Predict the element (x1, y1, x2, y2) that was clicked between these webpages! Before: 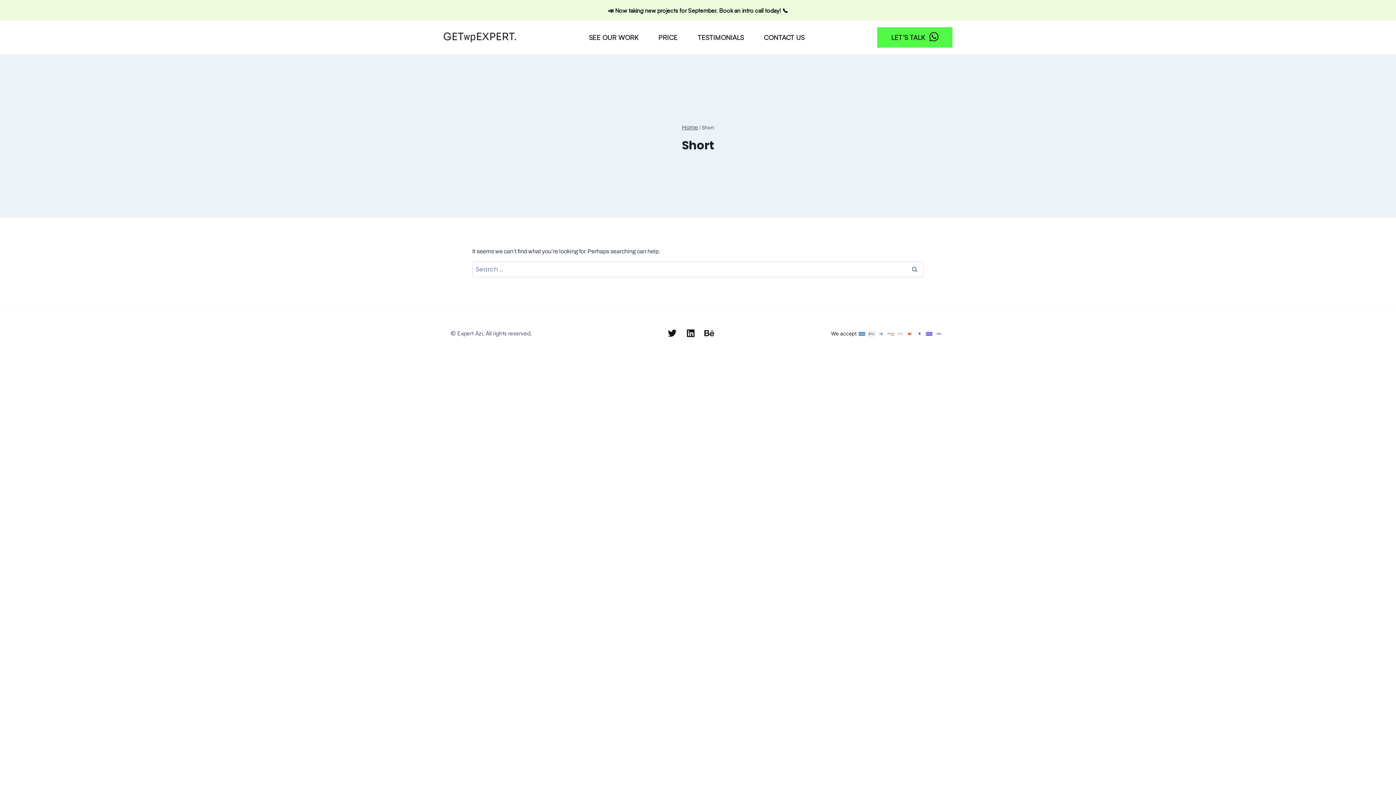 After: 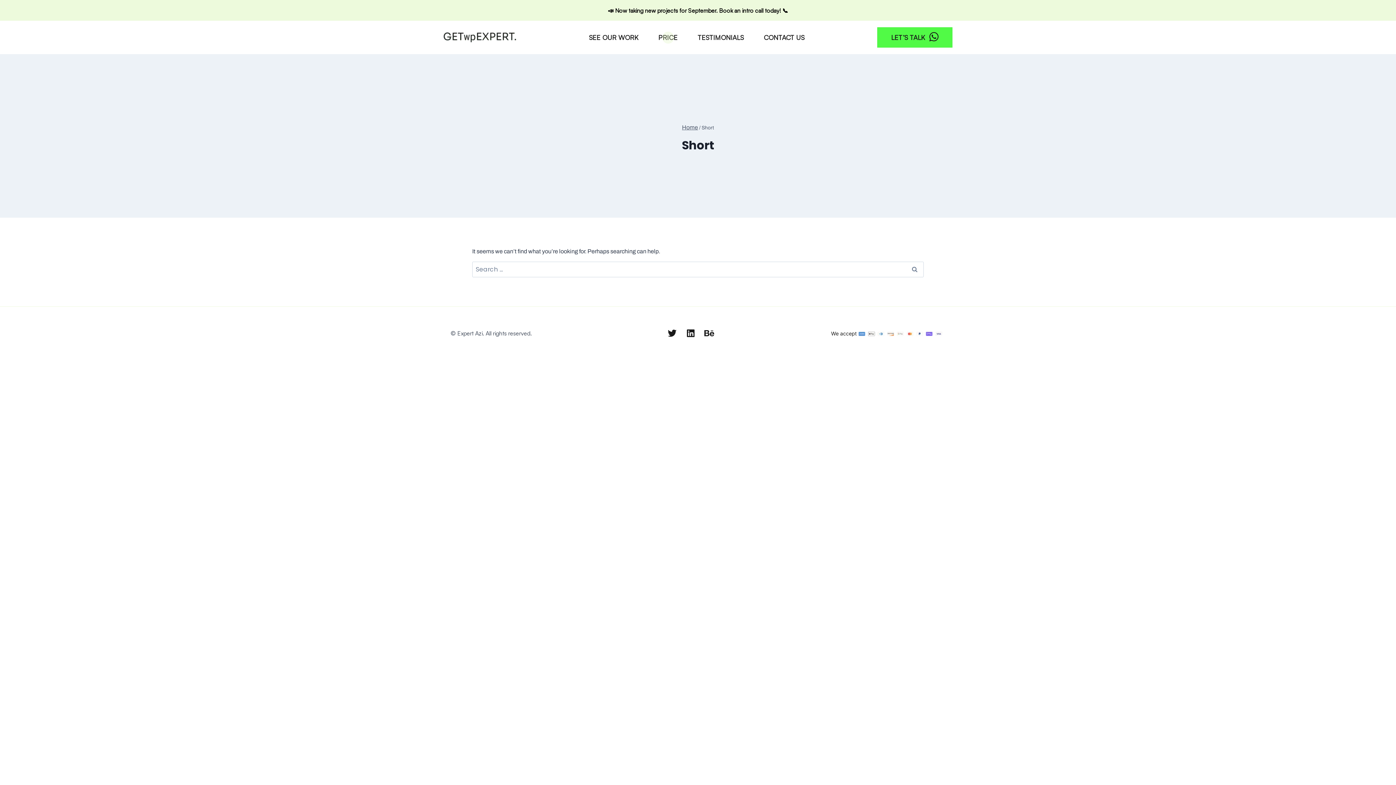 Action: label: PRICE bbox: (651, 27, 685, 47)